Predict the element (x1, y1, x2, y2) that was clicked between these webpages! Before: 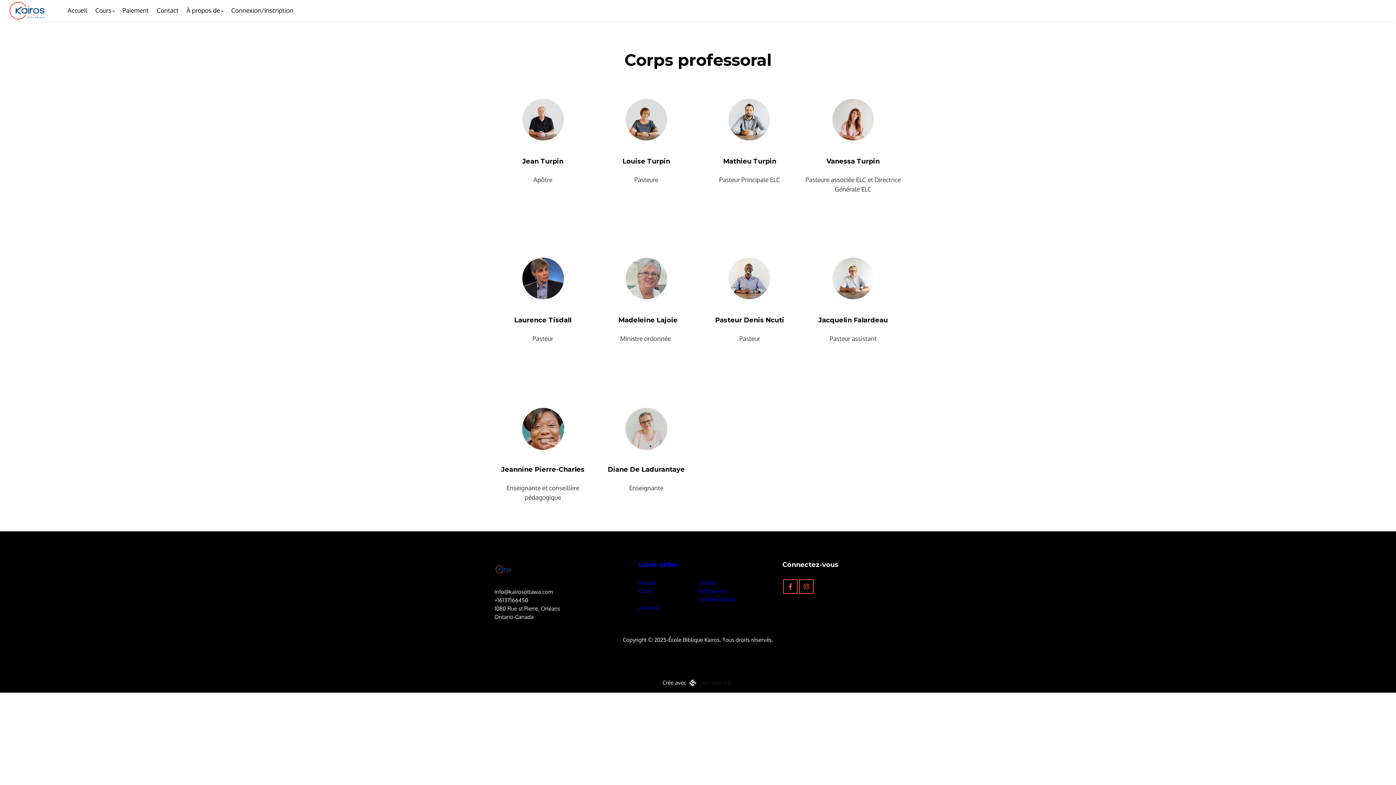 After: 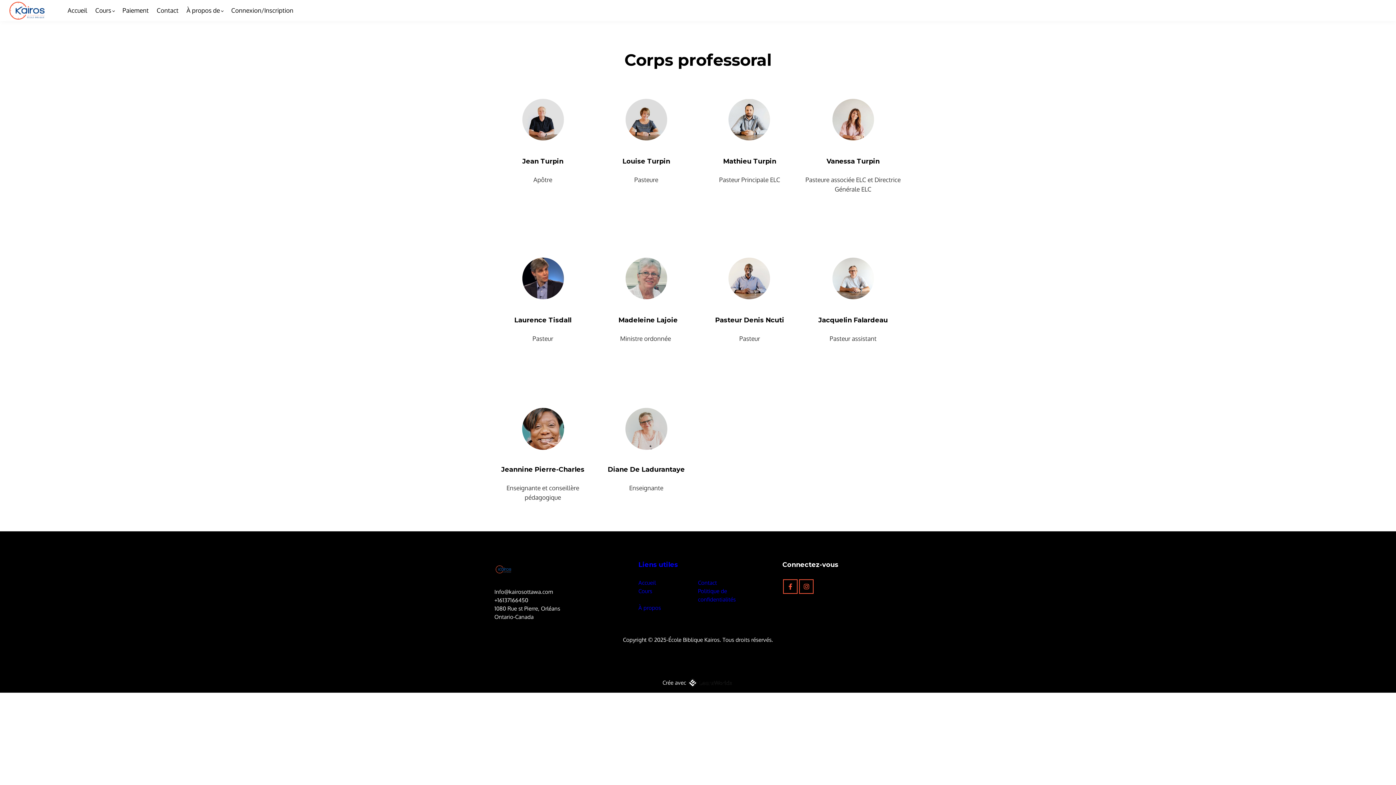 Action: bbox: (799, 579, 813, 594)